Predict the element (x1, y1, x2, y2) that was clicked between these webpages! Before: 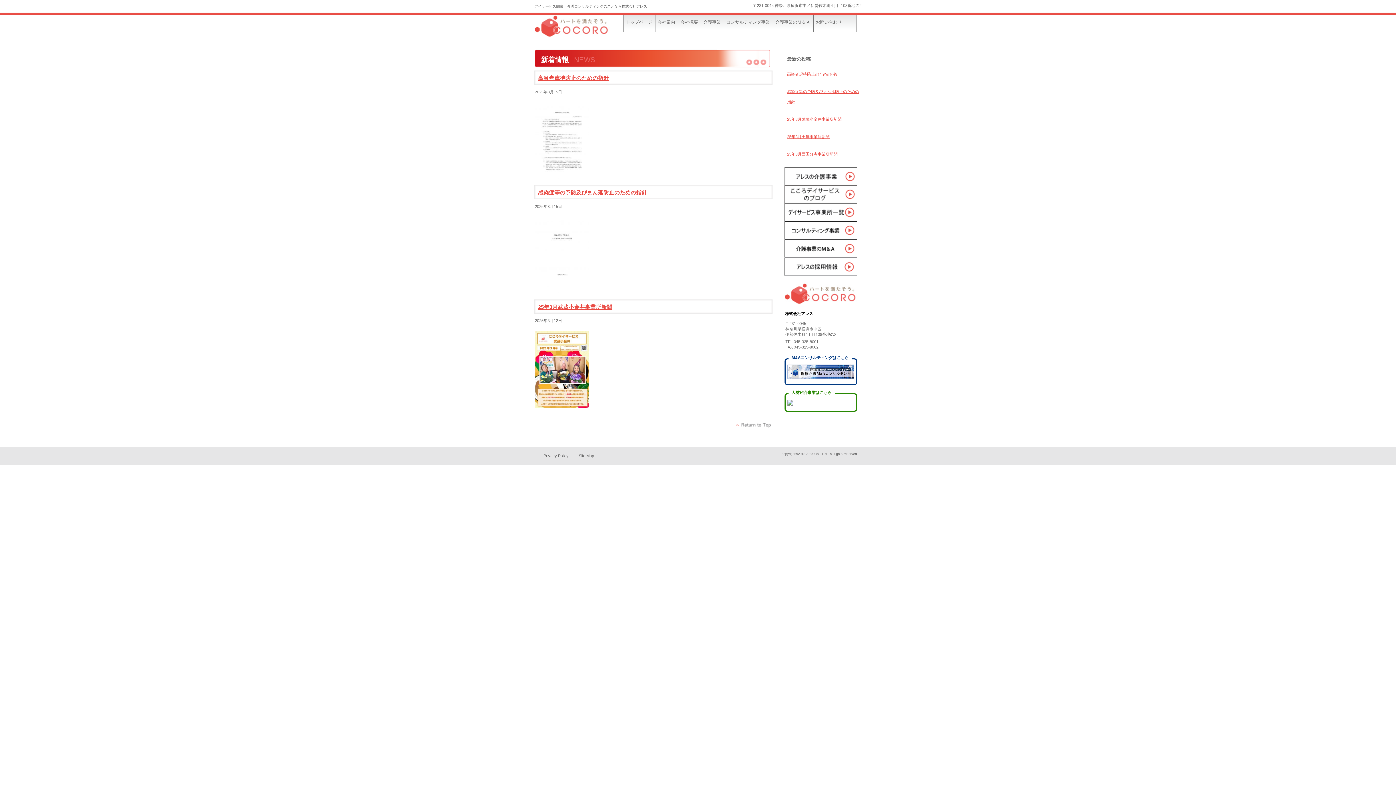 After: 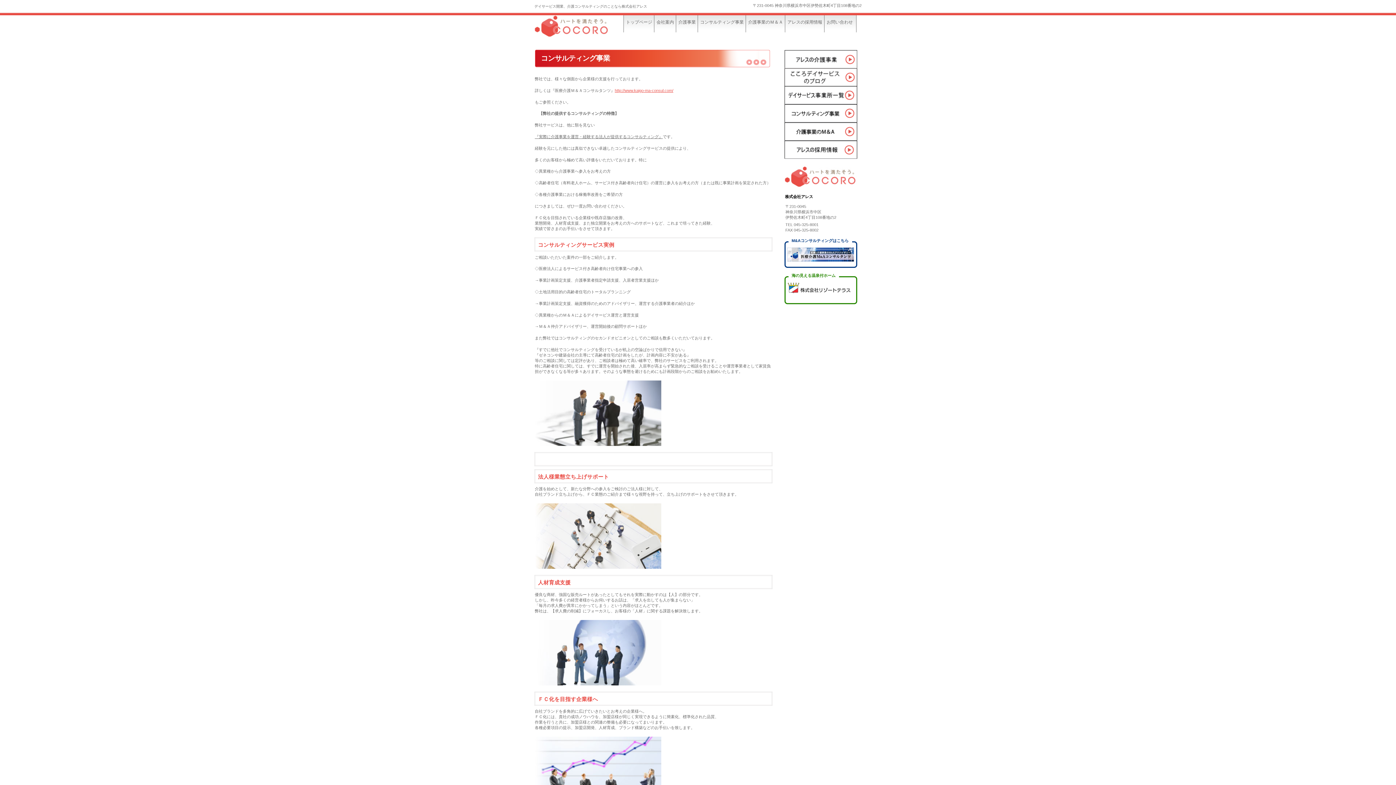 Action: bbox: (784, 221, 857, 239) label: コンサルティング事業